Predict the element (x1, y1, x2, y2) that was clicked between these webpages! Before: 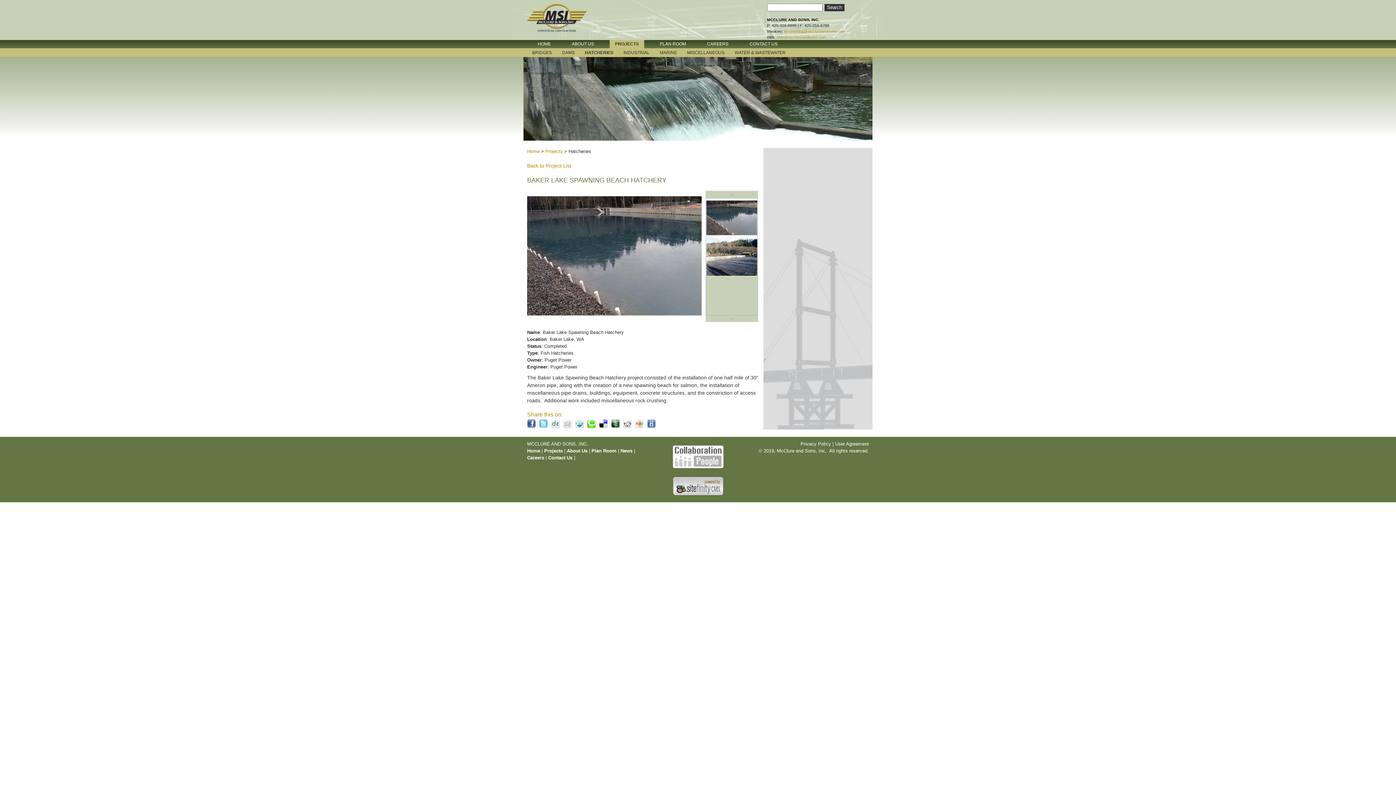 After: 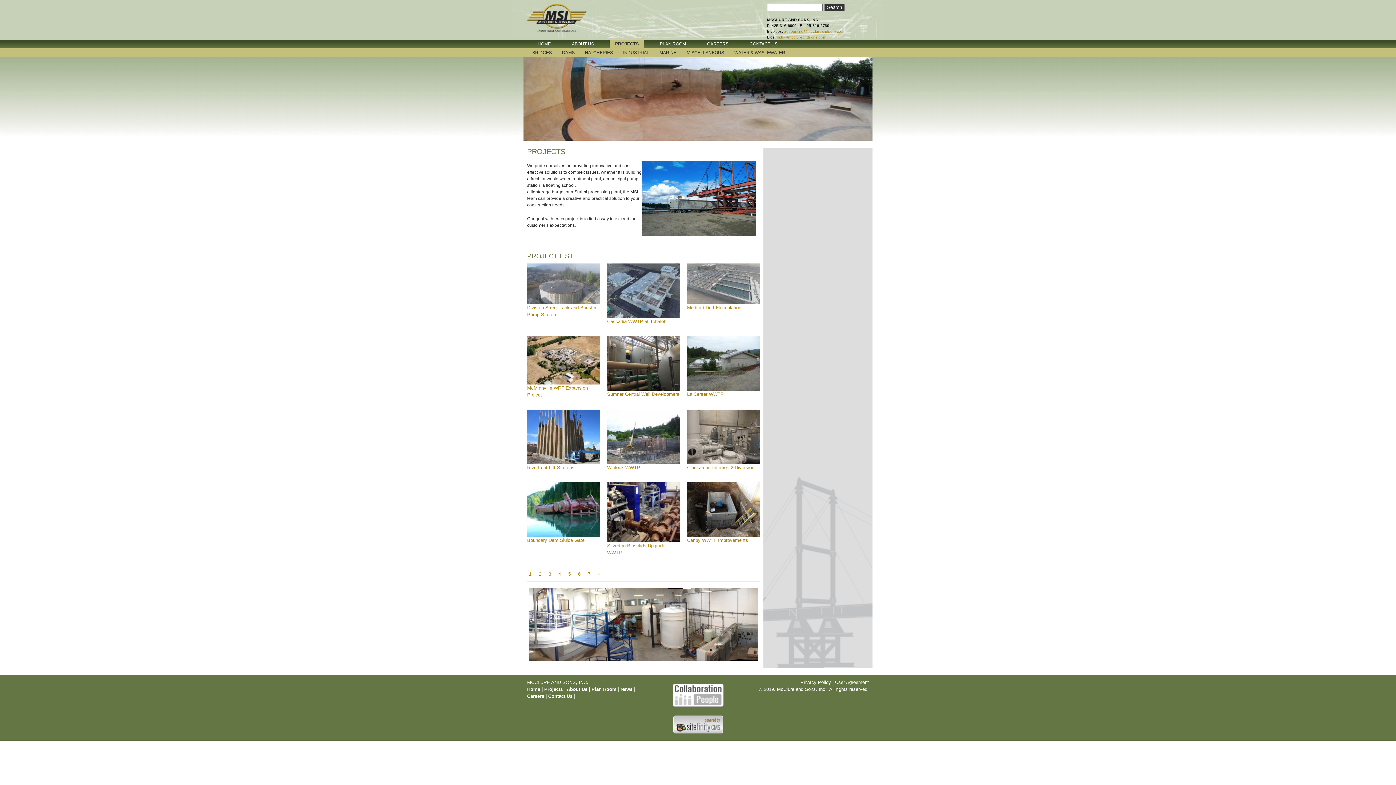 Action: bbox: (544, 448, 562, 453) label: Projects